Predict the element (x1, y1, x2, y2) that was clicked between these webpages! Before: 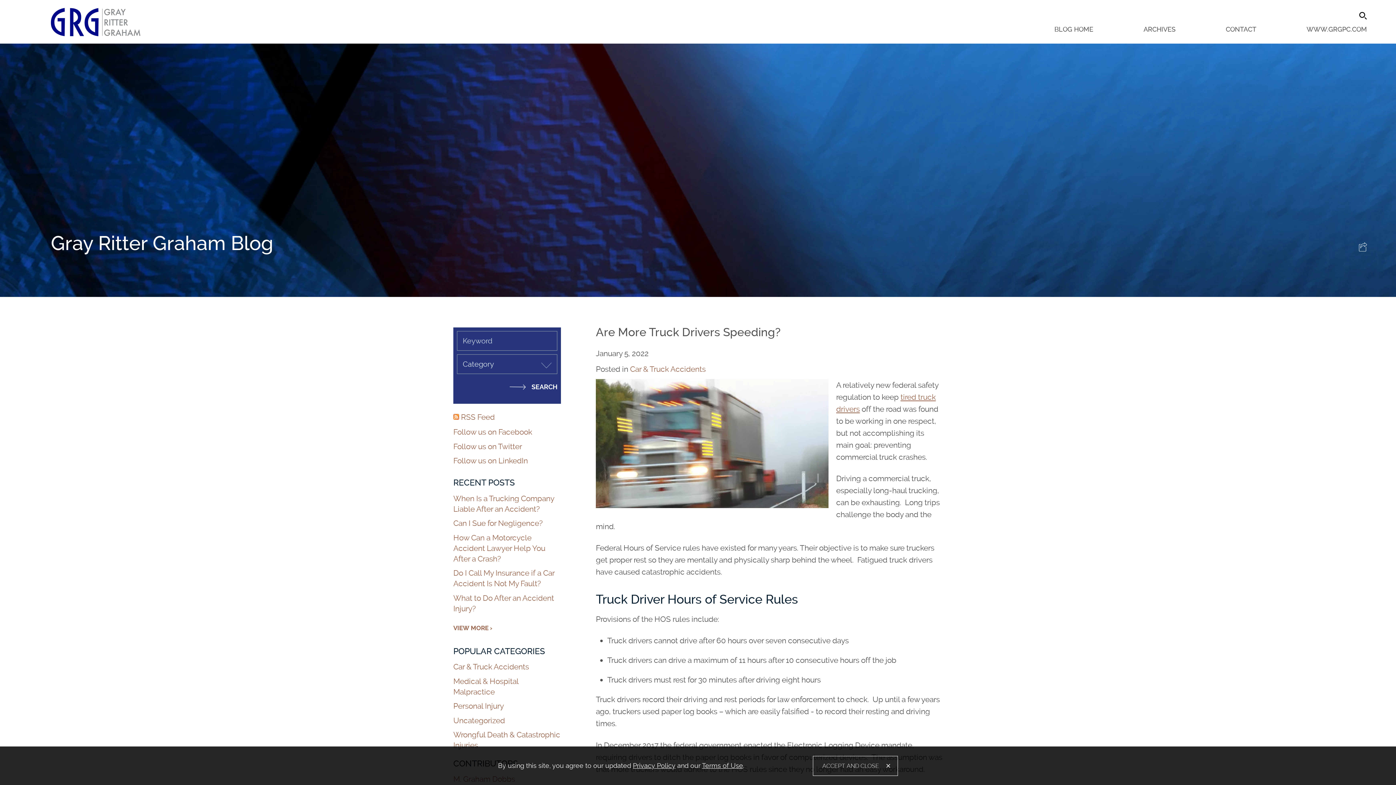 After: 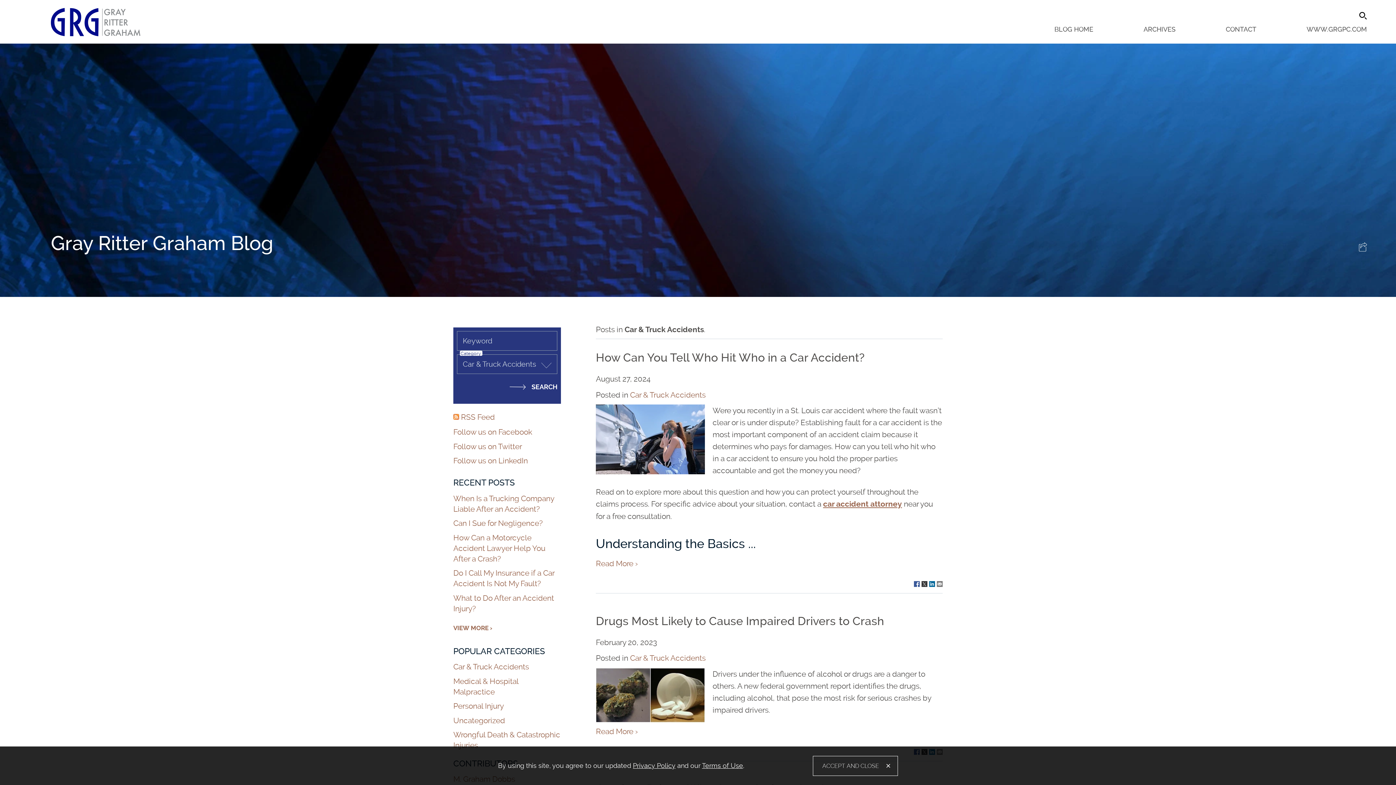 Action: bbox: (453, 662, 529, 671) label: Car & Truck Accidents